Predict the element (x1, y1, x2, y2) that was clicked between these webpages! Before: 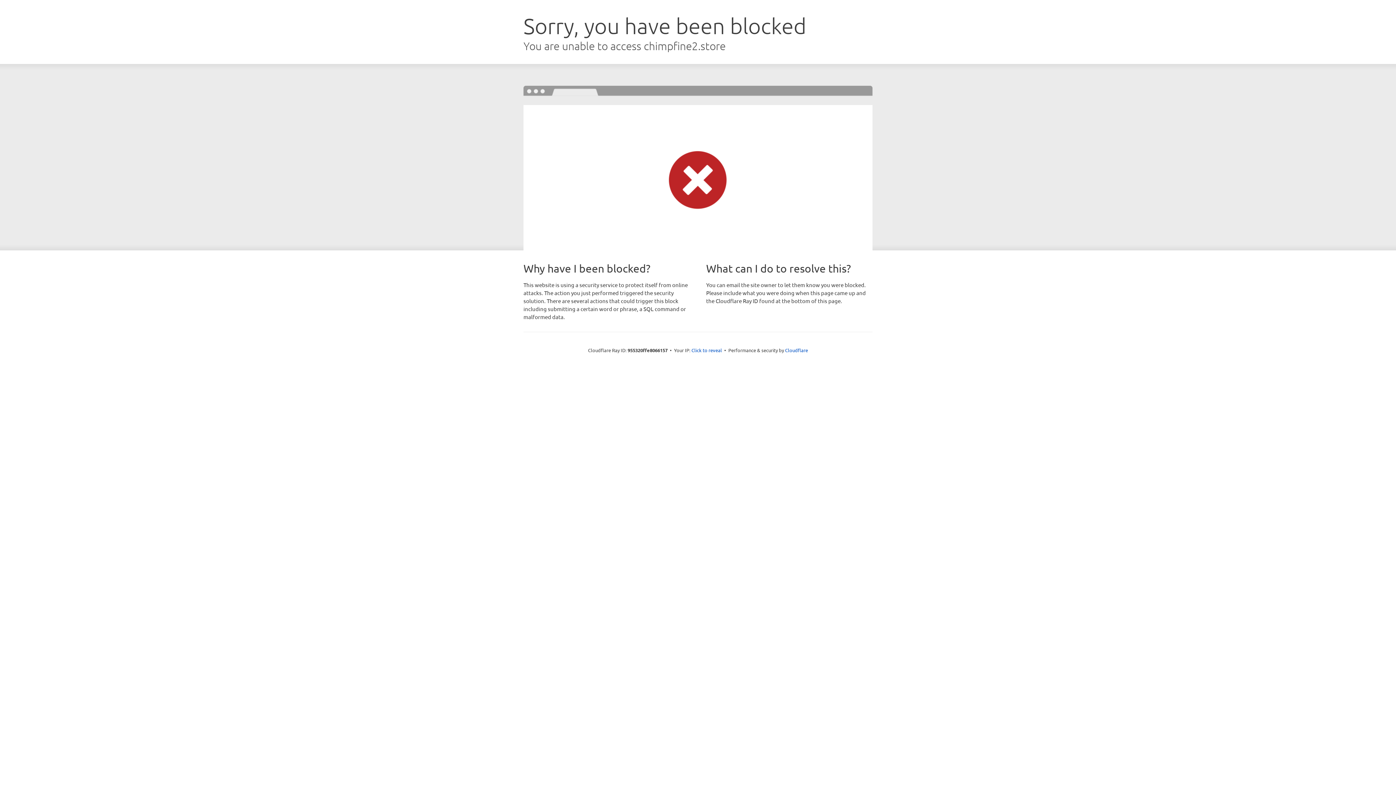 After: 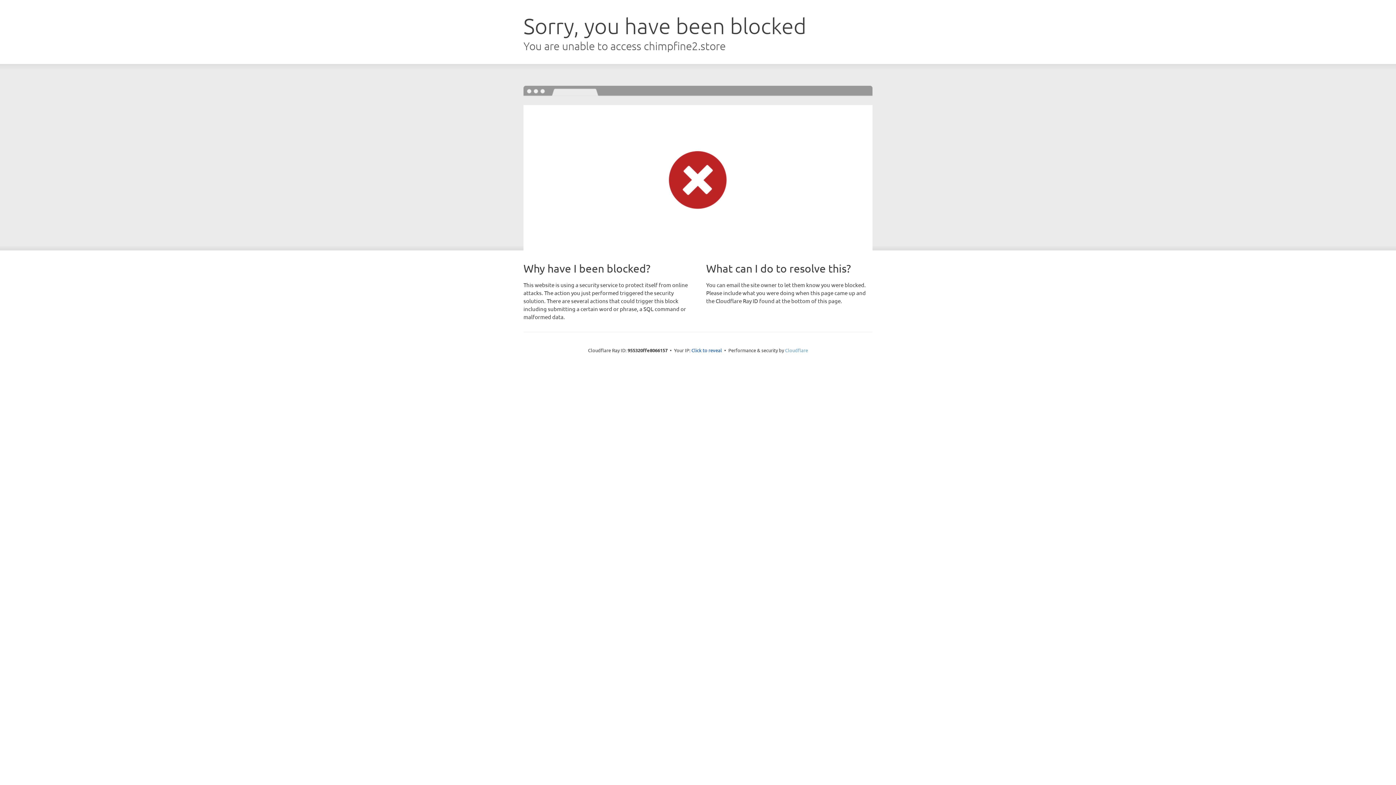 Action: label: Cloudflare bbox: (785, 347, 808, 353)